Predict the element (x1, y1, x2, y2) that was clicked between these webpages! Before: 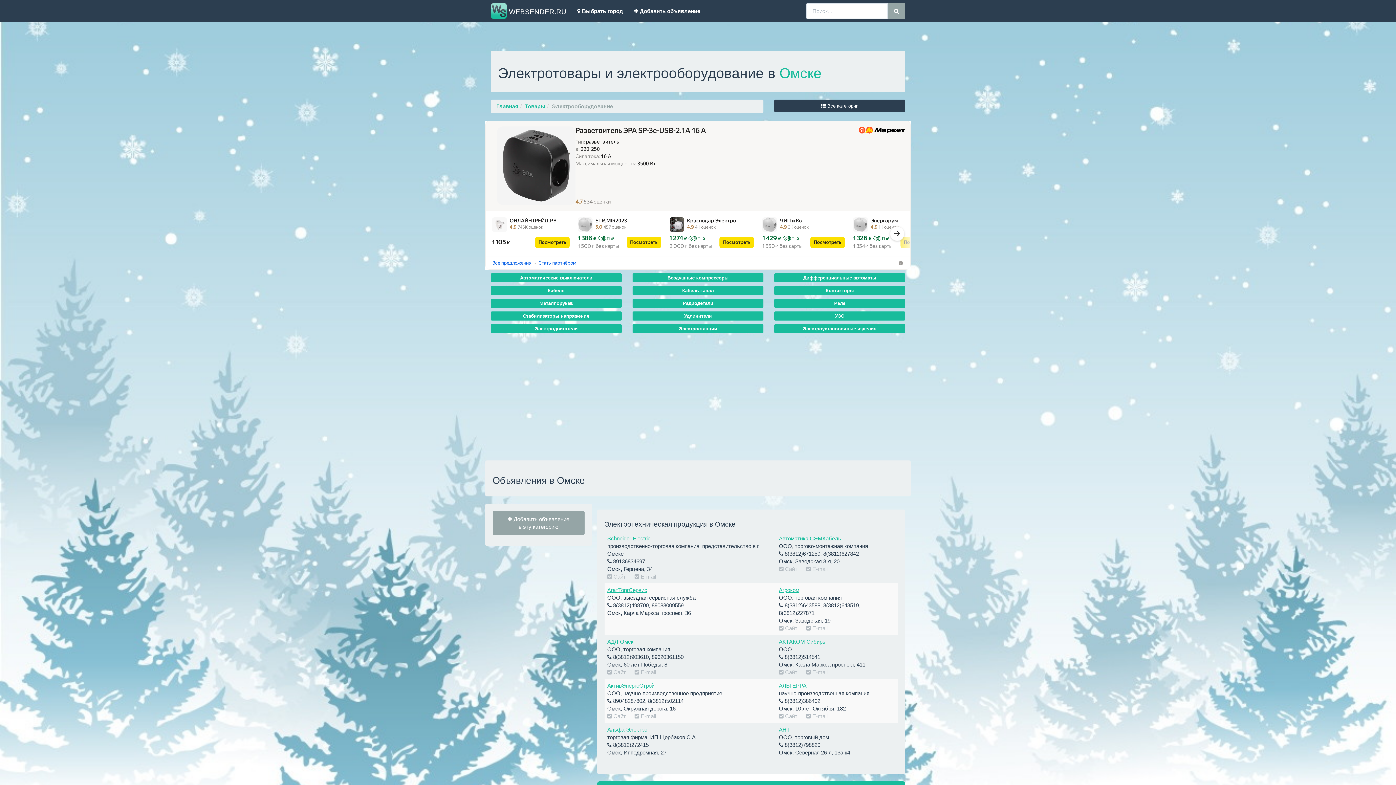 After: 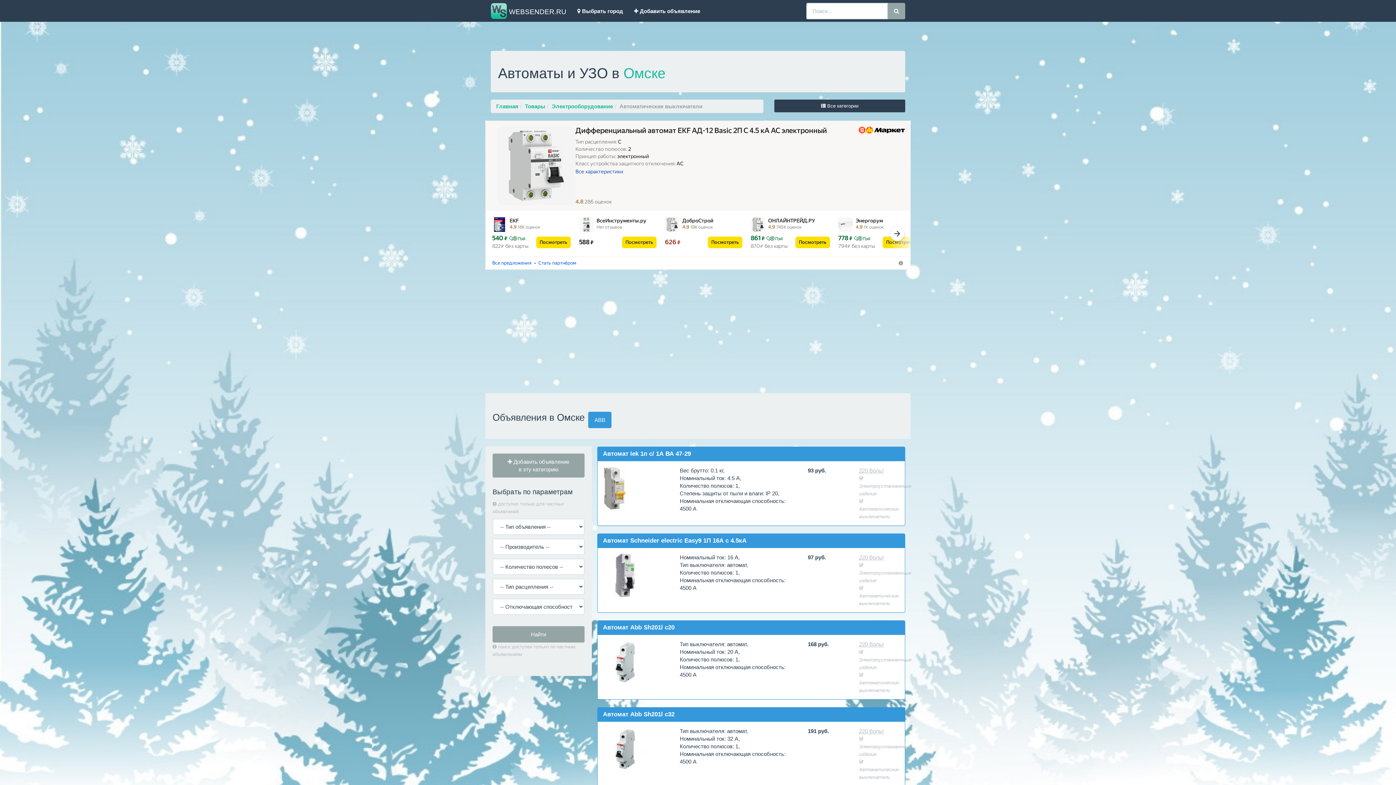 Action: label: Автоматические выключатели bbox: (490, 273, 621, 282)